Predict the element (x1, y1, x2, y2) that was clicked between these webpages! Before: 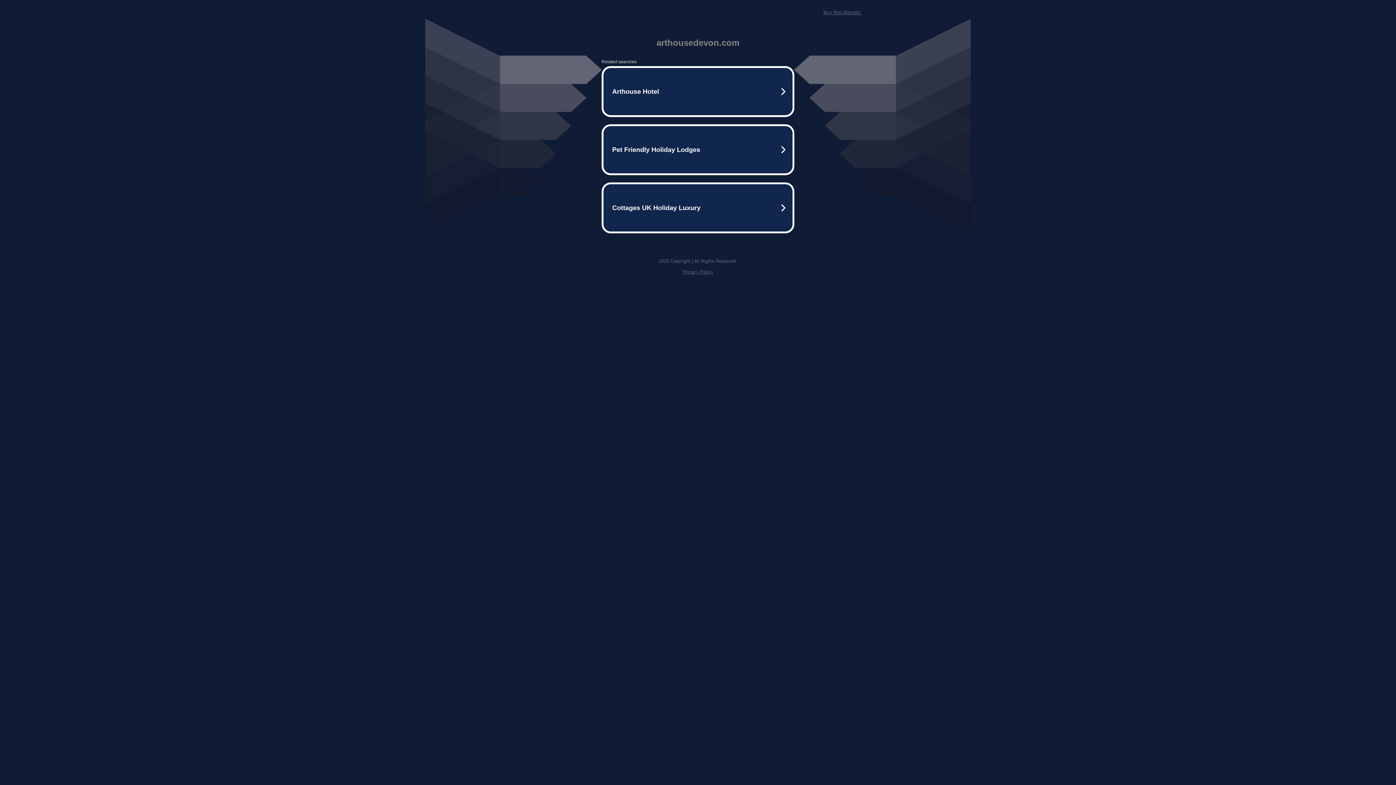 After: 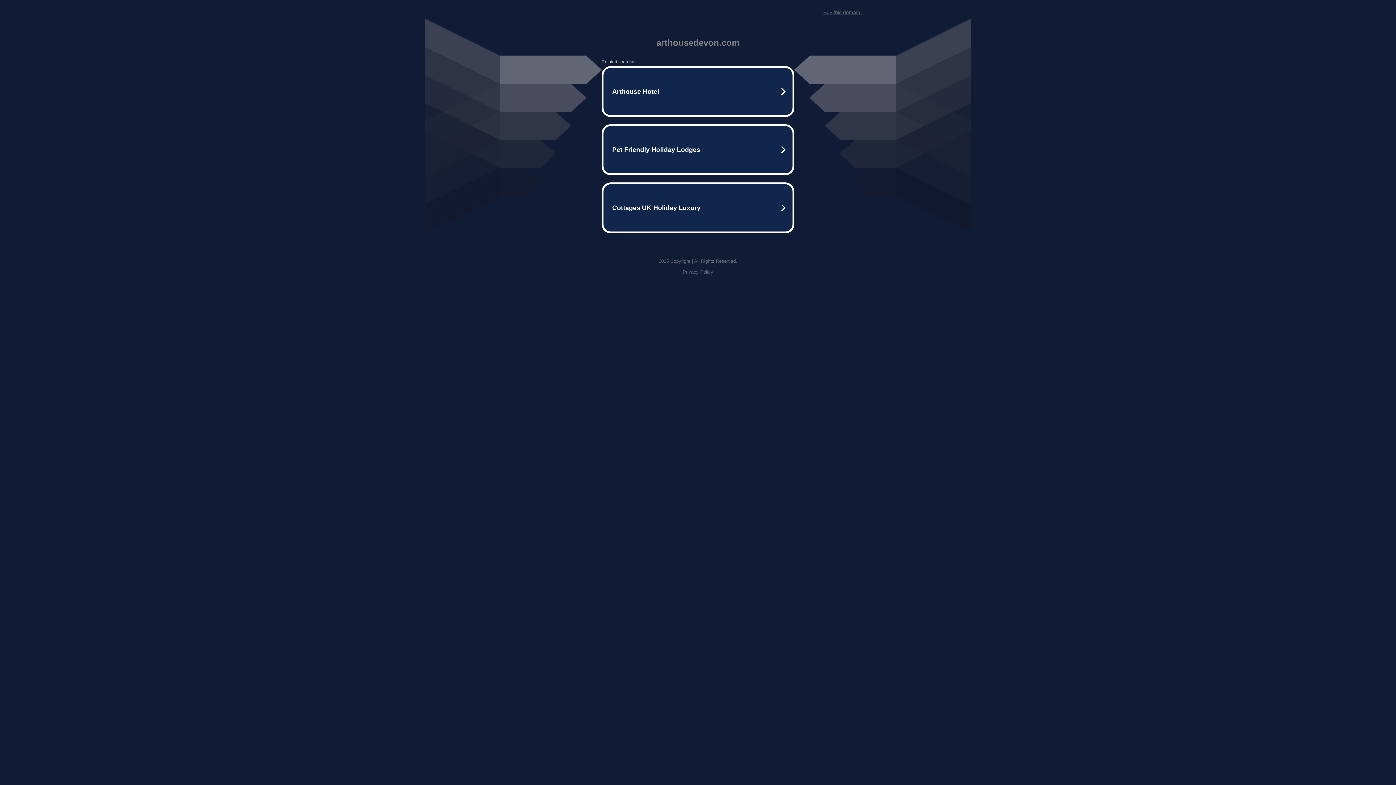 Action: label: Buy this domain. bbox: (823, 9, 861, 15)